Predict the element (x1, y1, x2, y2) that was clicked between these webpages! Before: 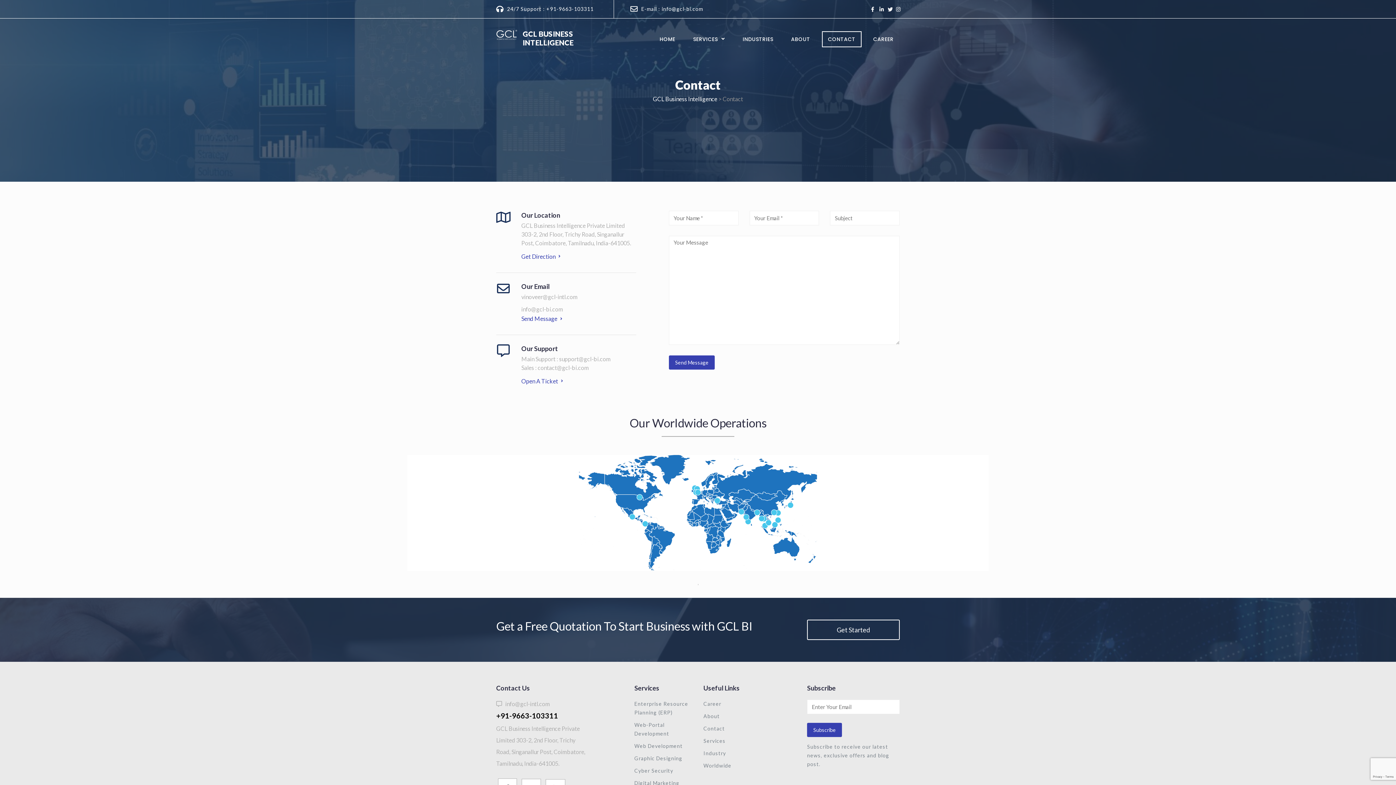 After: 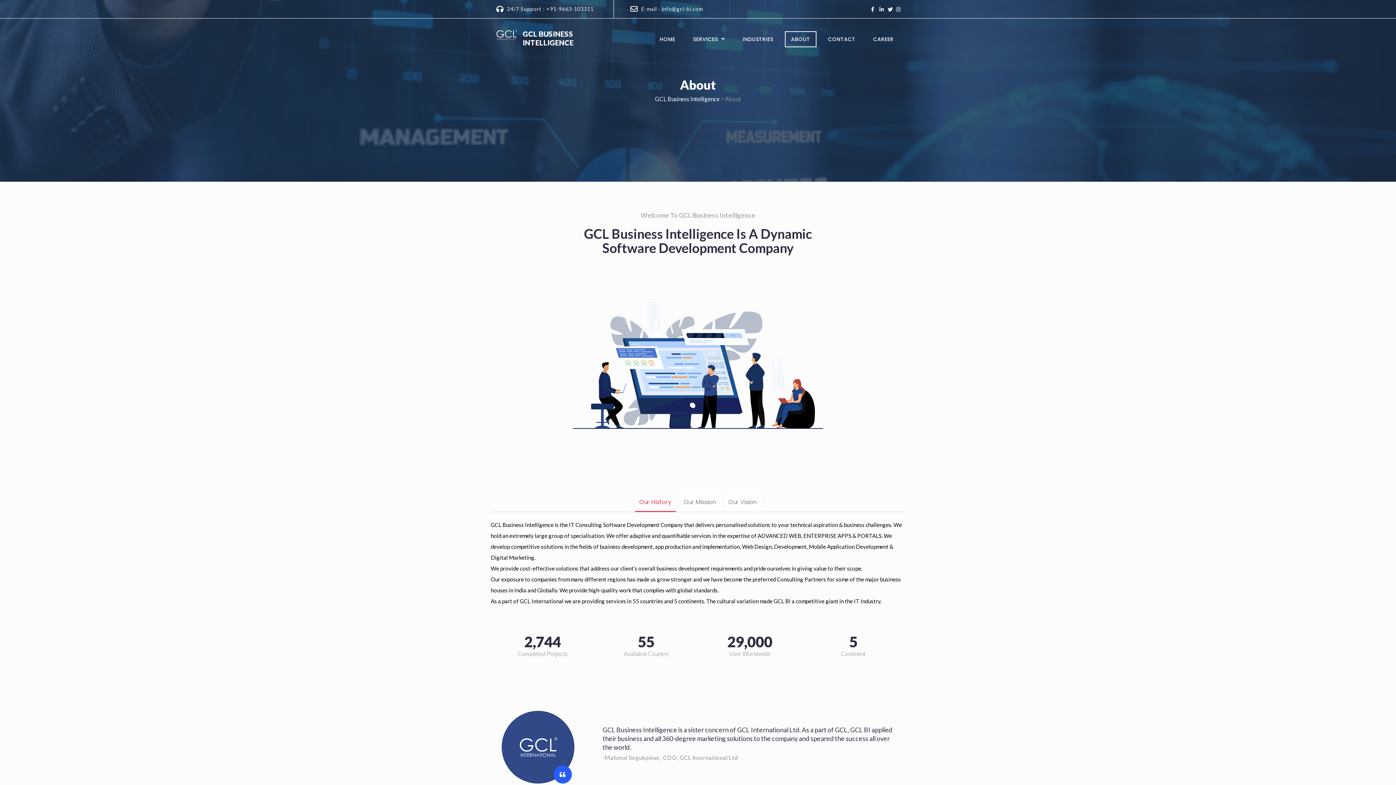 Action: bbox: (785, 31, 816, 47) label: ABOUT